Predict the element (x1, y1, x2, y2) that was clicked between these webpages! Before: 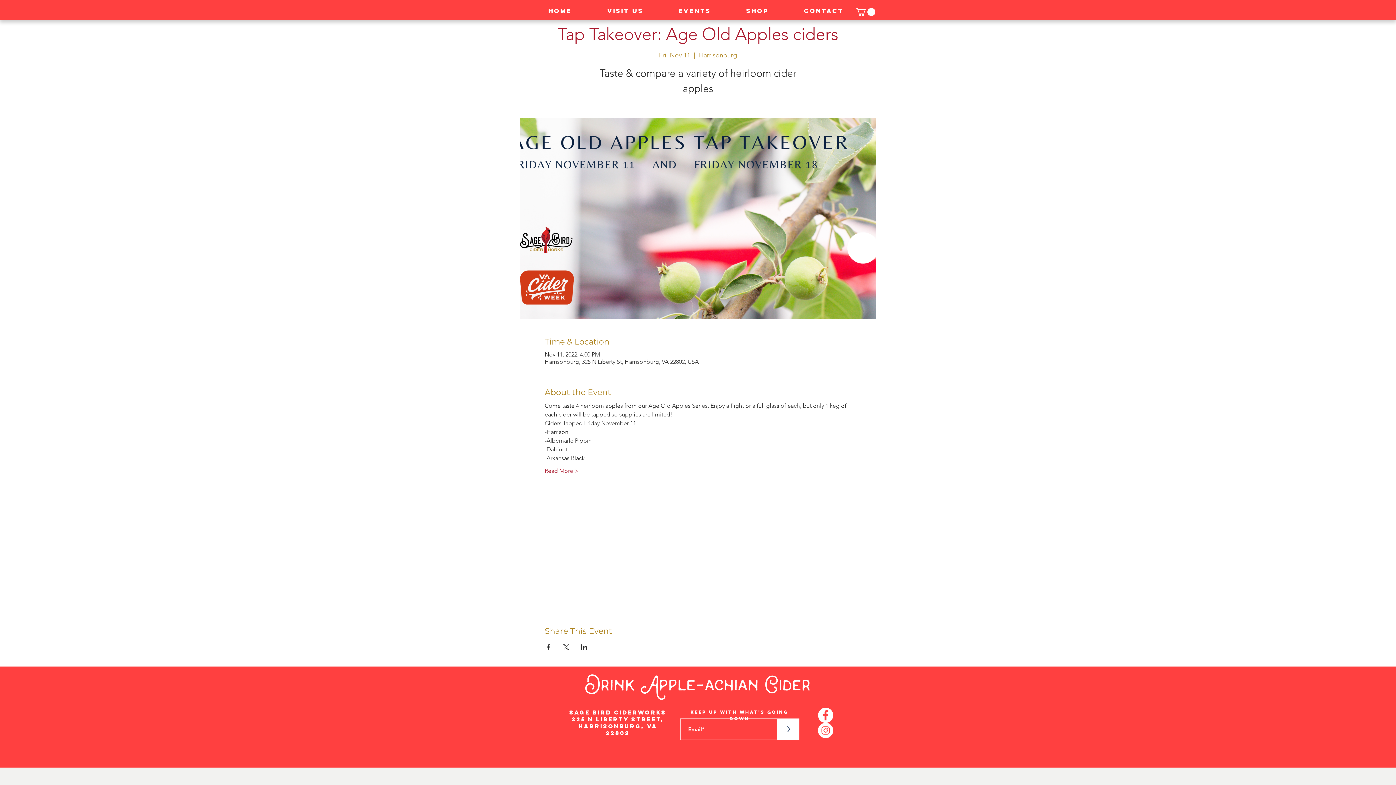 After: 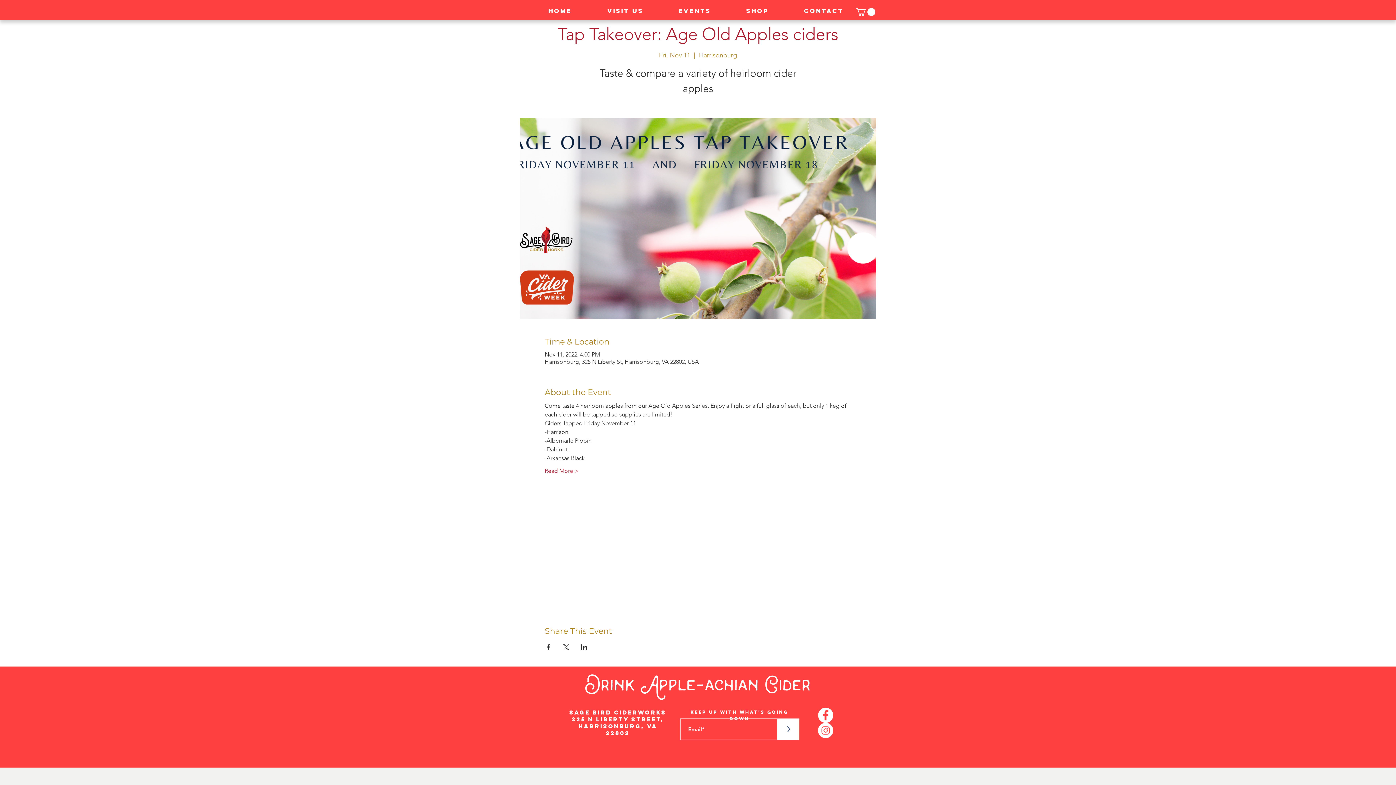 Action: bbox: (580, 644, 587, 650) label: Share event on LinkedIn